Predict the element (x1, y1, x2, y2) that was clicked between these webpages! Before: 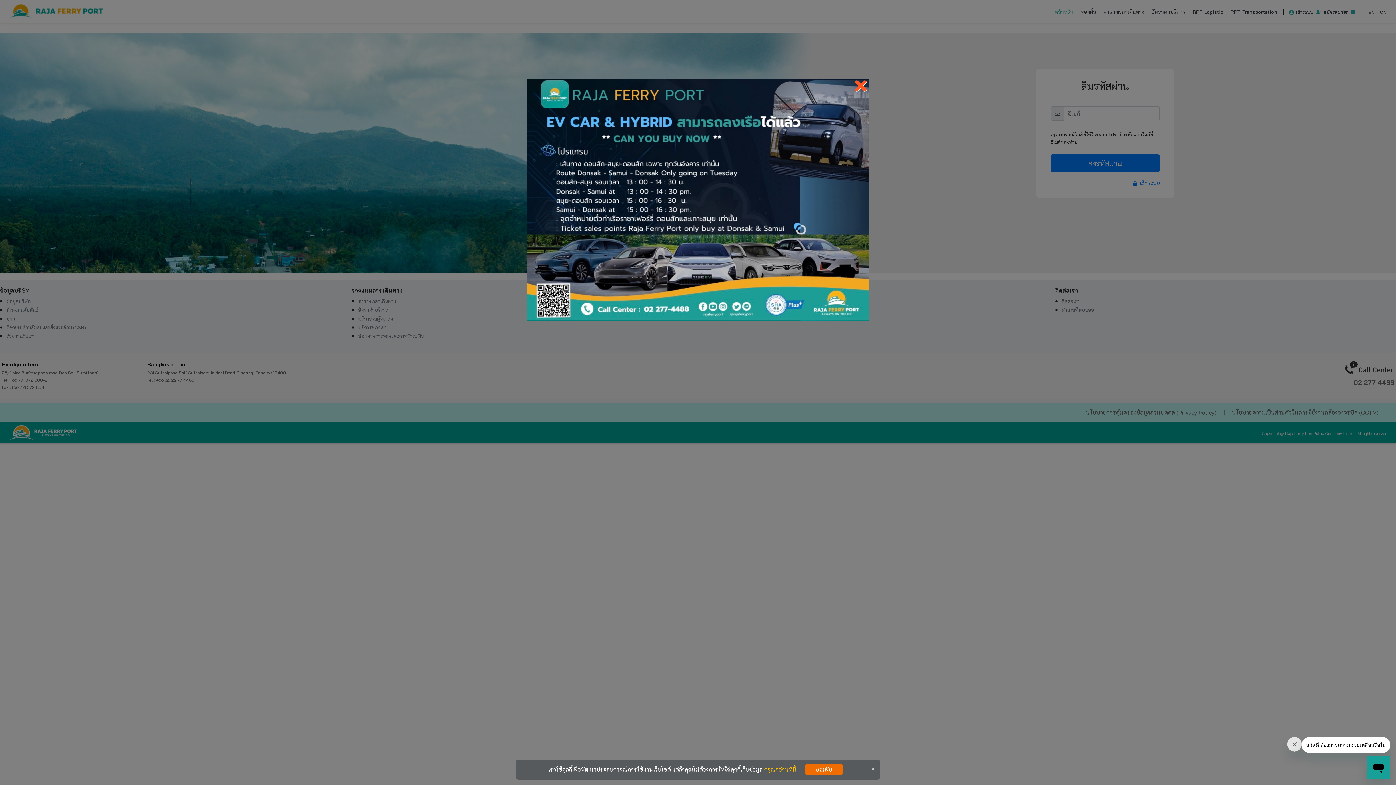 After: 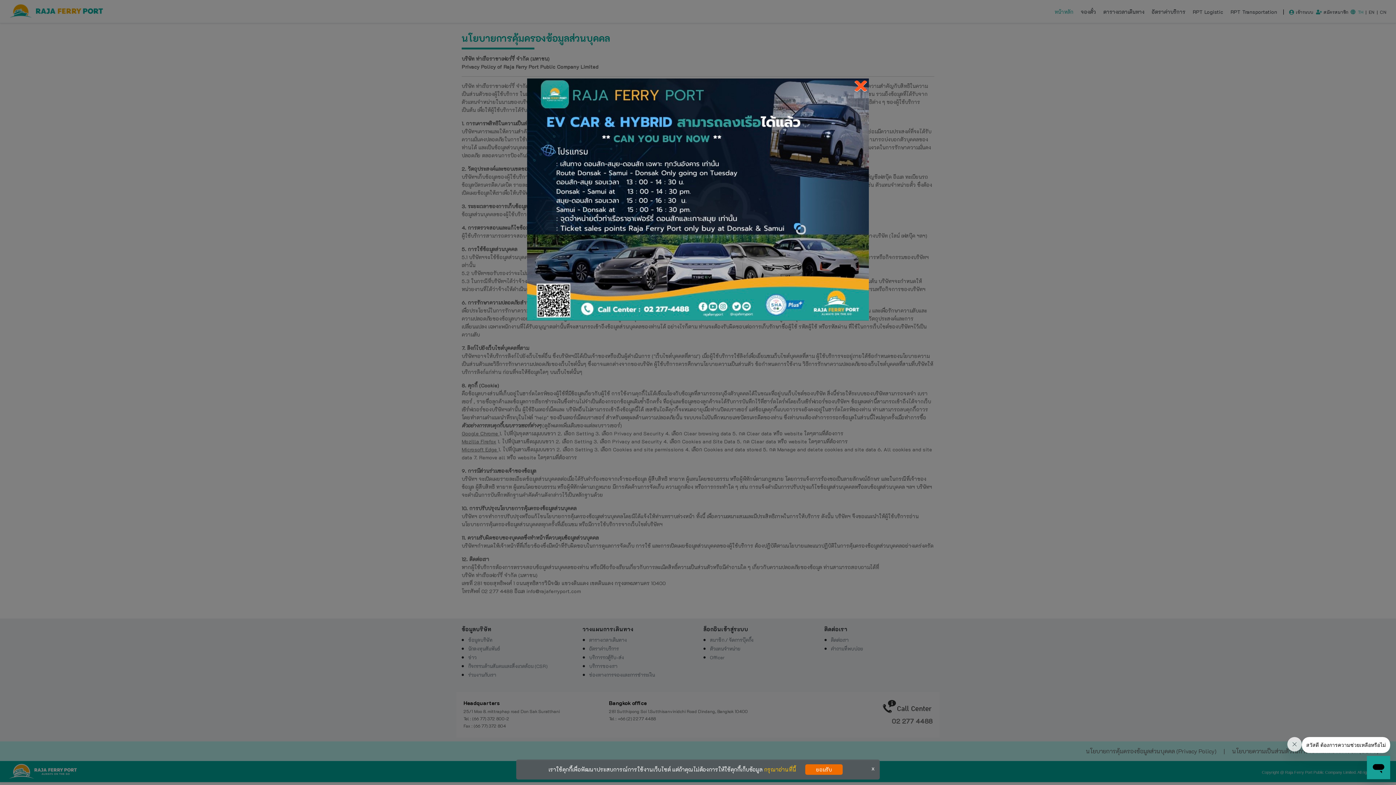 Action: bbox: (764, 766, 796, 773) label: กรุณาอ่านที่นี้